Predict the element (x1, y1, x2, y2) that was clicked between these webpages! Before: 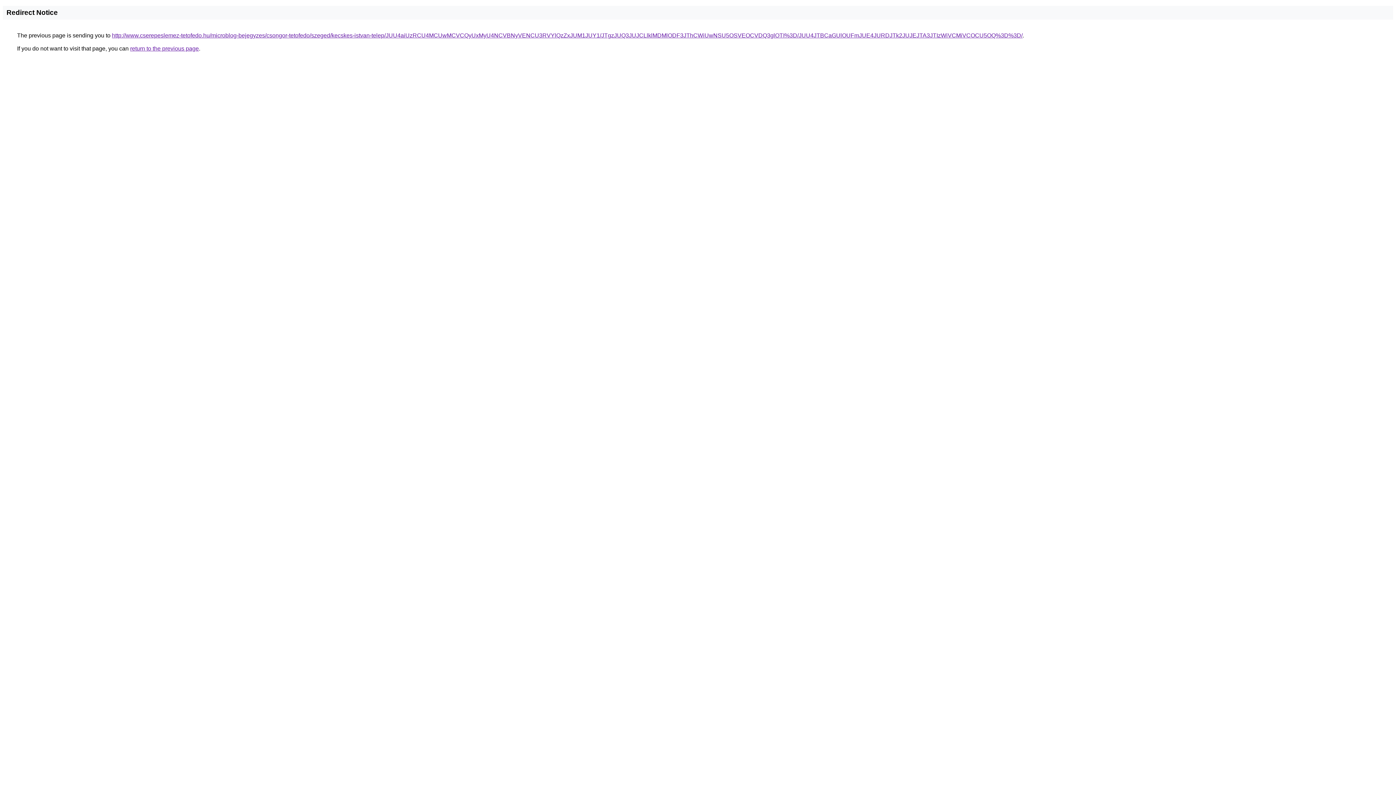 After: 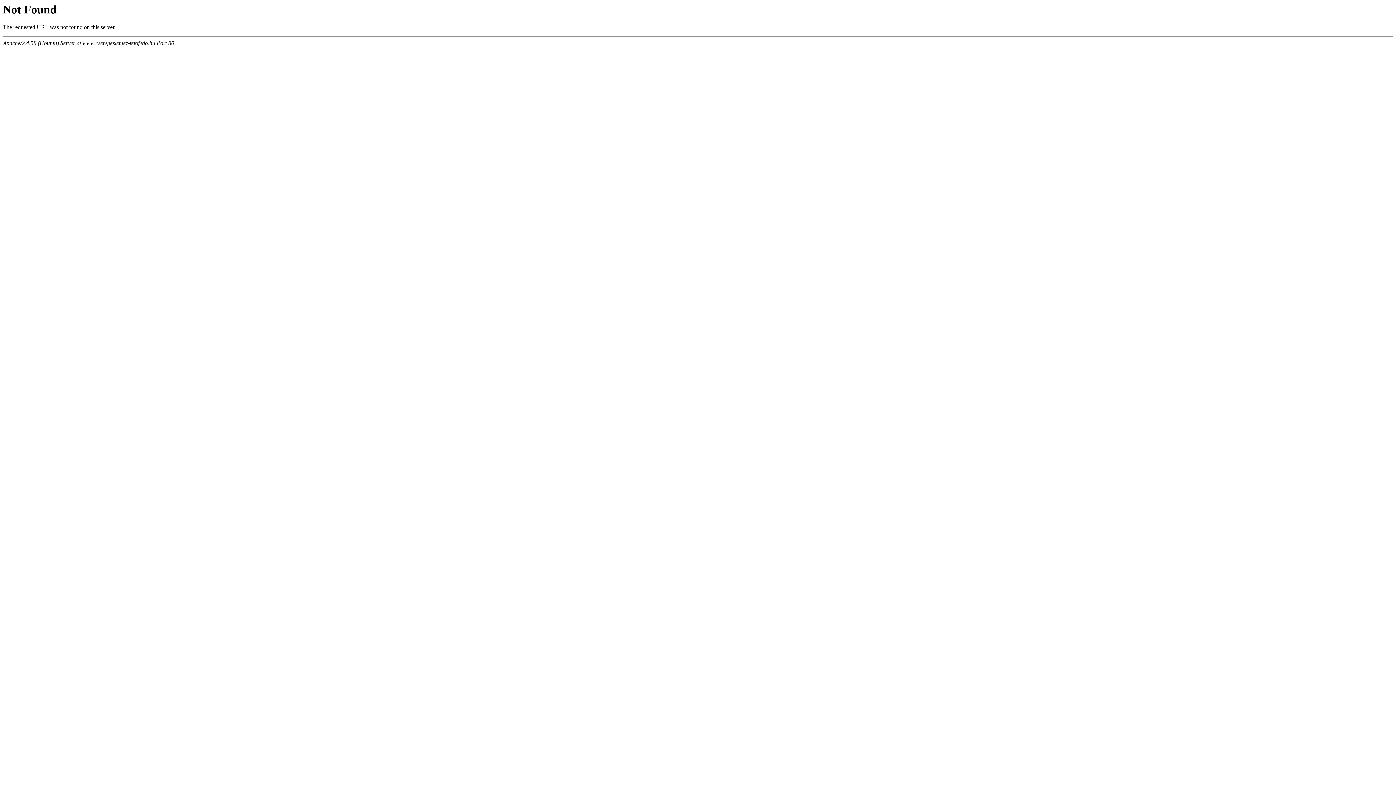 Action: bbox: (112, 32, 1022, 38) label: http://www.cserepeslemez-tetofedo.hu/microblog-bejegyzes/csongor-tetofedo/szeged/kecskes-istvan-telep/JUU4aiUzRCU4MCUwMCVCQyUxMyU4NCVBNyVENCU3RVYlQzZxJUM1JUY1/JTgzJUQ3JUJCLlklMDMlODF3JThCWiUwNSU5OSVEOCVDQ3glOTI%3D/JUU4JTBCaGUlOUFmJUE4JURDJTk2JUJEJTA3JTIzWiVCMiVCOCU5OQ%3D%3D/